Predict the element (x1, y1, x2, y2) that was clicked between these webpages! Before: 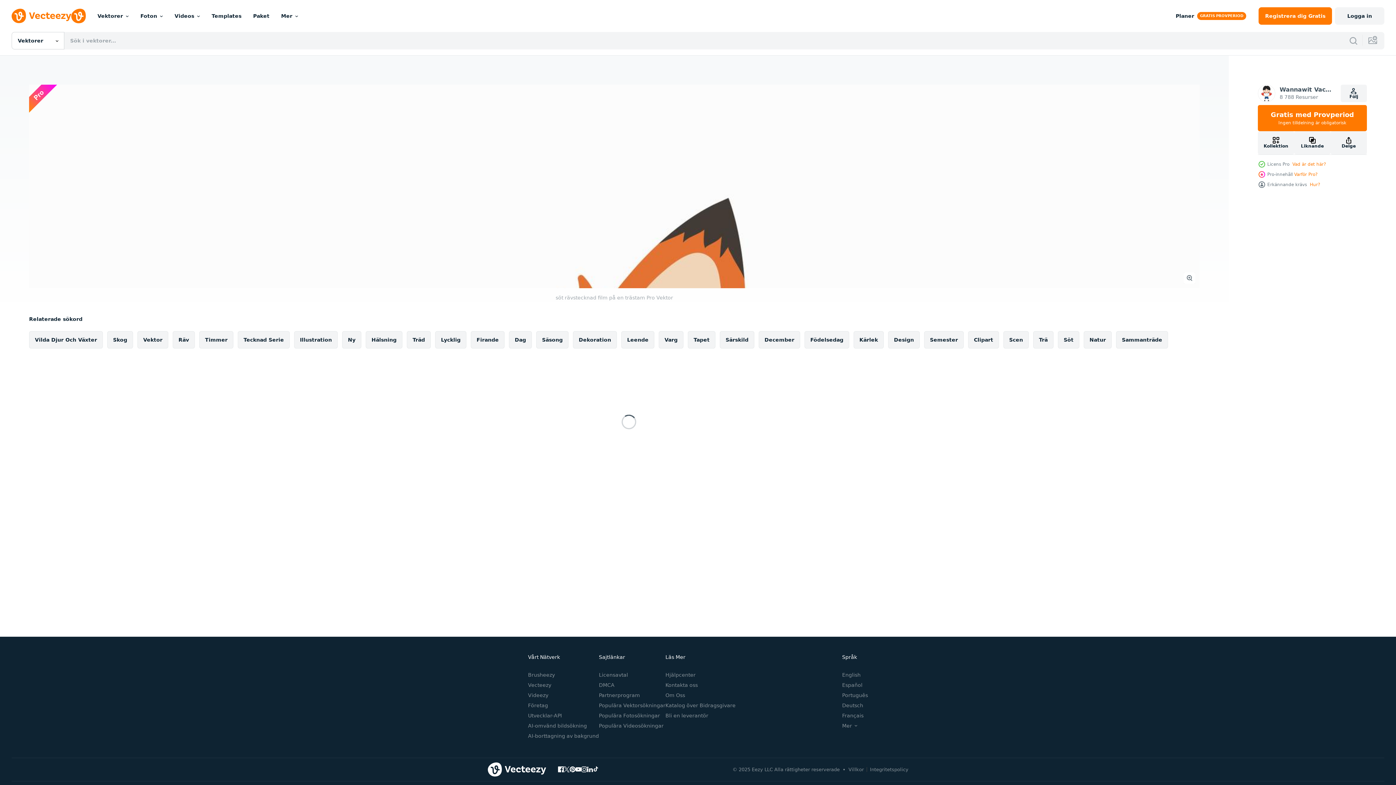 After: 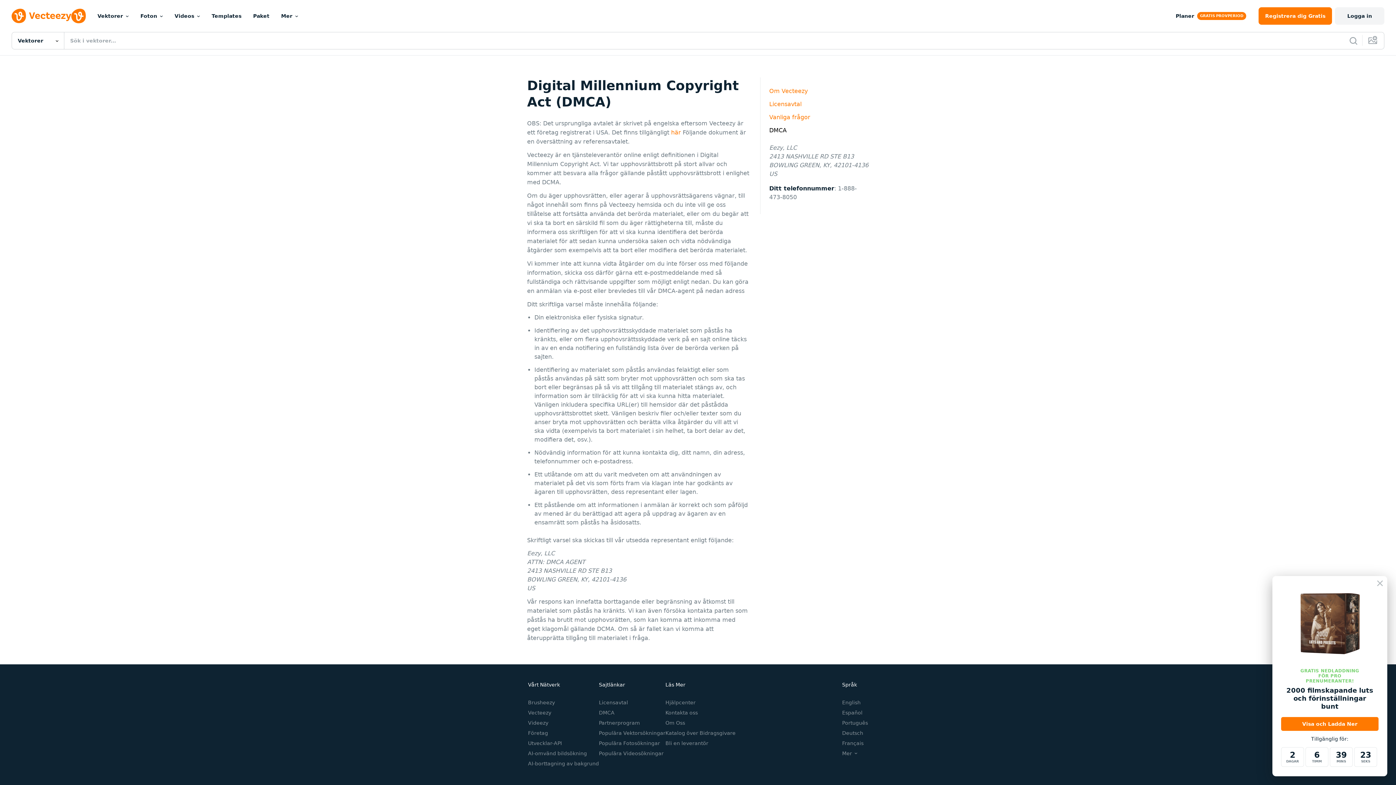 Action: label: DMCA bbox: (599, 682, 614, 688)